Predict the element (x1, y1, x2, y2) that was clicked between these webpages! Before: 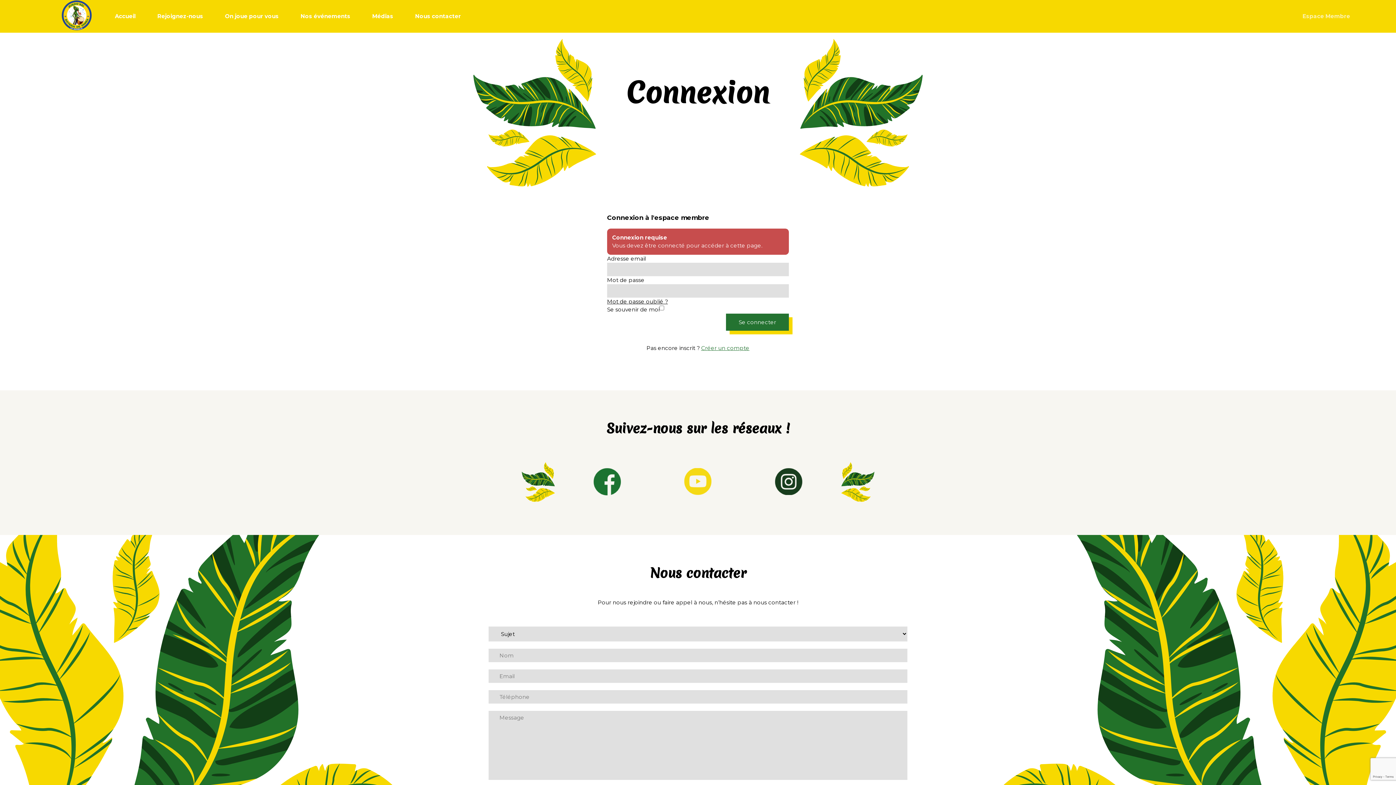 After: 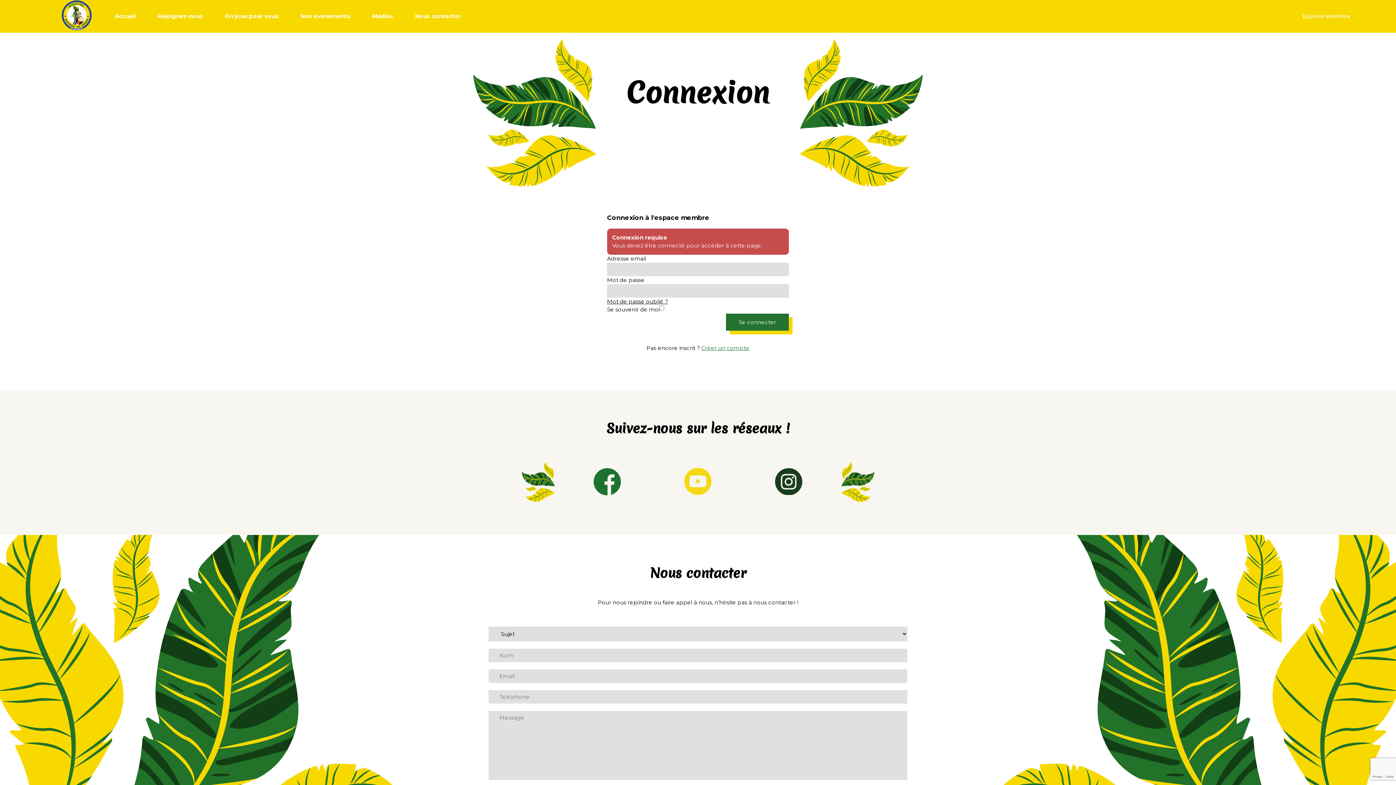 Action: bbox: (684, 468, 711, 497)